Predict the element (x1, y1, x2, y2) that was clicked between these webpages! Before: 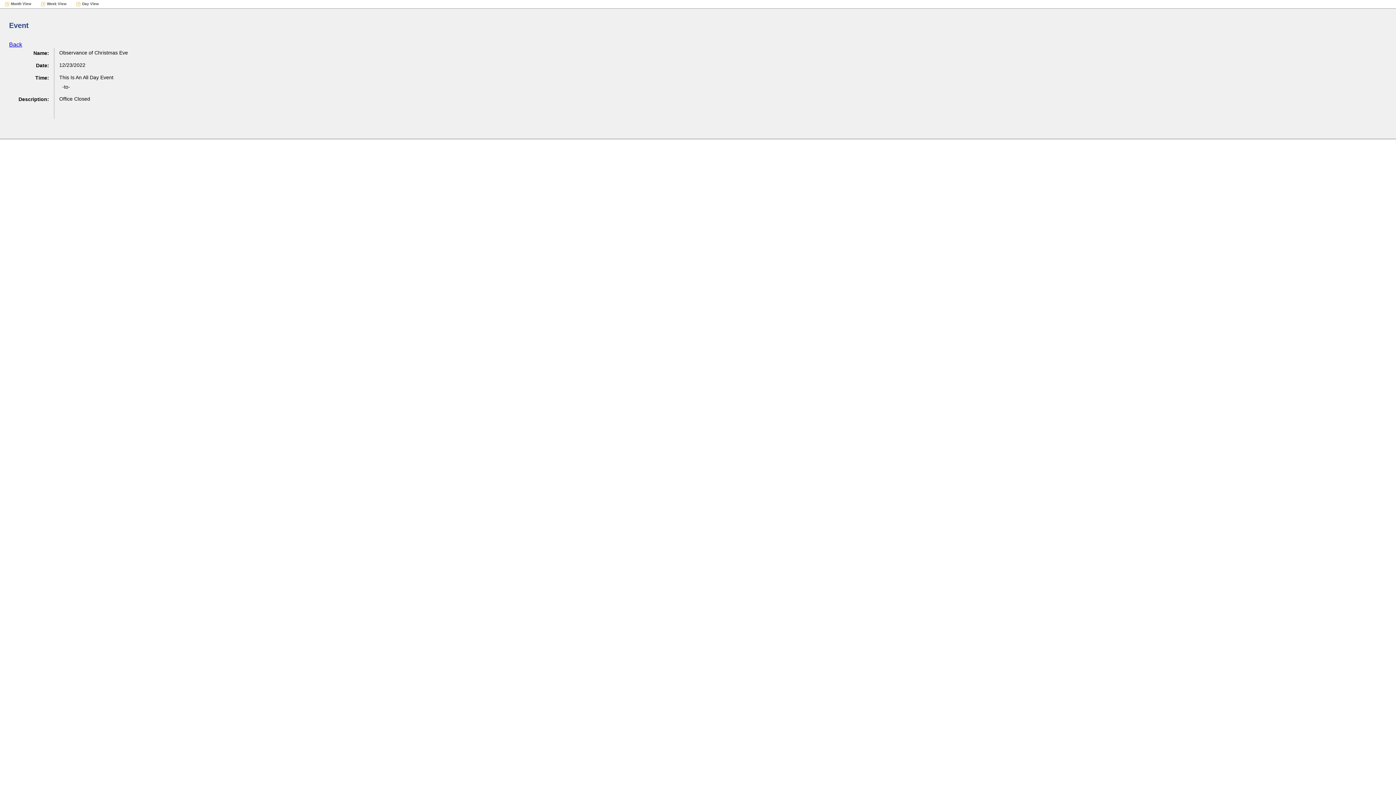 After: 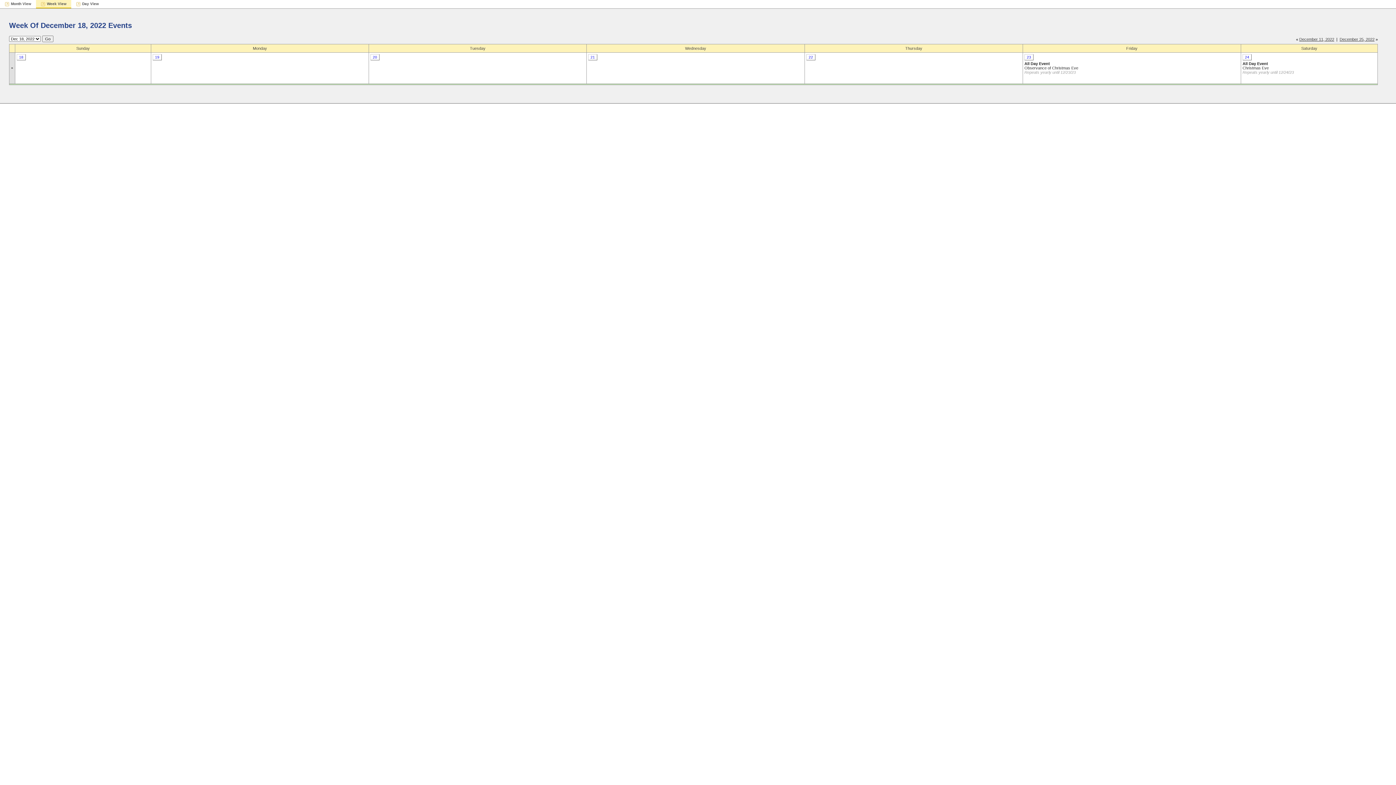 Action: label: Week View bbox: (36, 0, 71, 8)